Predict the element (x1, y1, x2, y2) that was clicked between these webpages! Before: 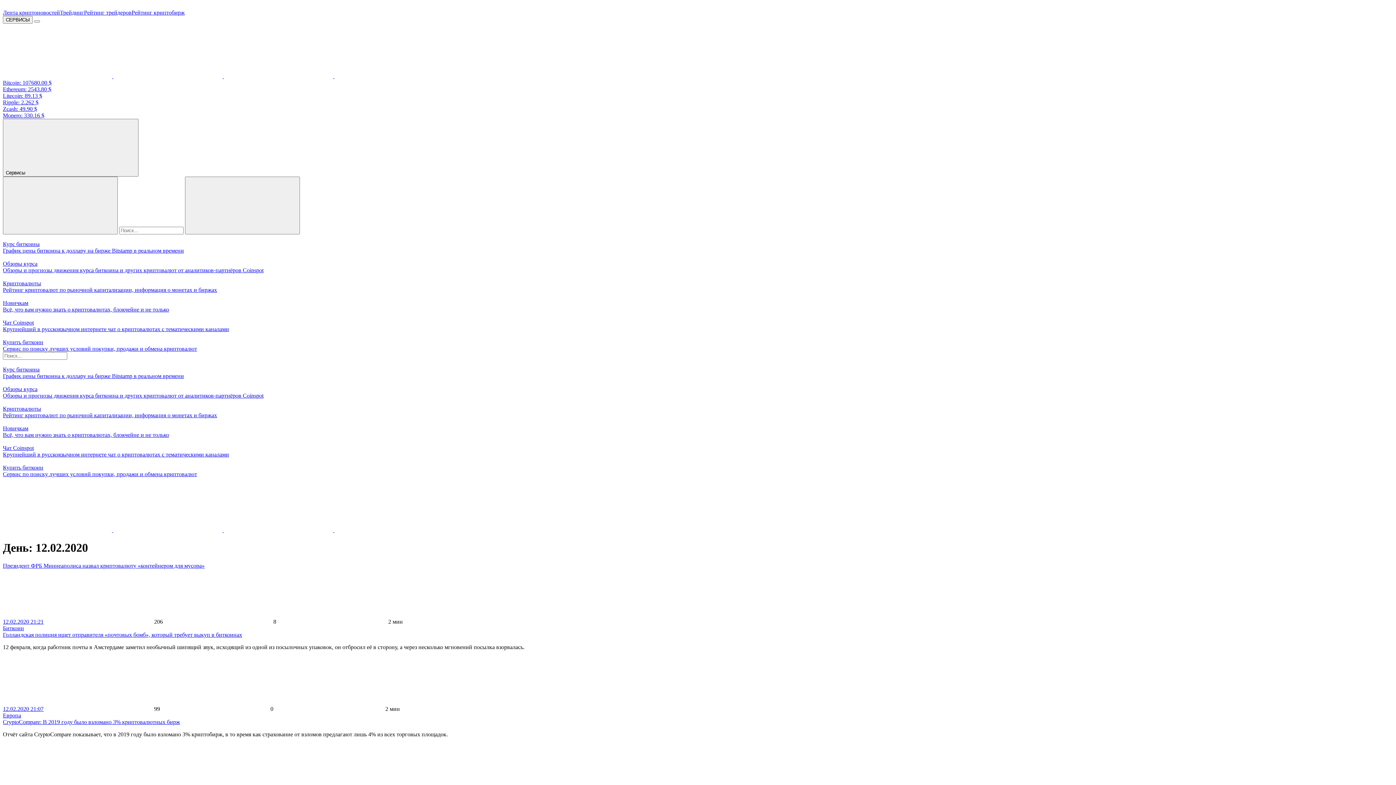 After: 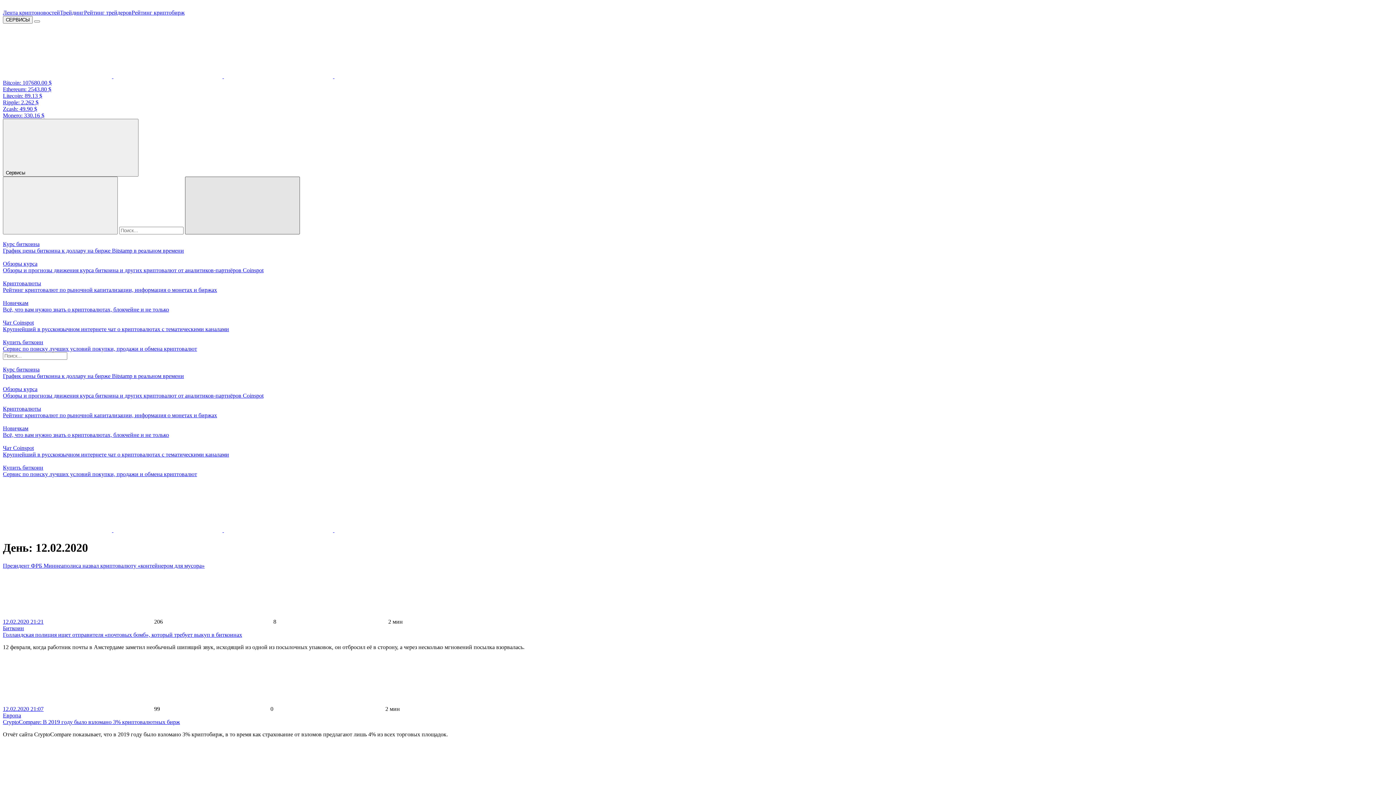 Action: bbox: (185, 176, 300, 234)